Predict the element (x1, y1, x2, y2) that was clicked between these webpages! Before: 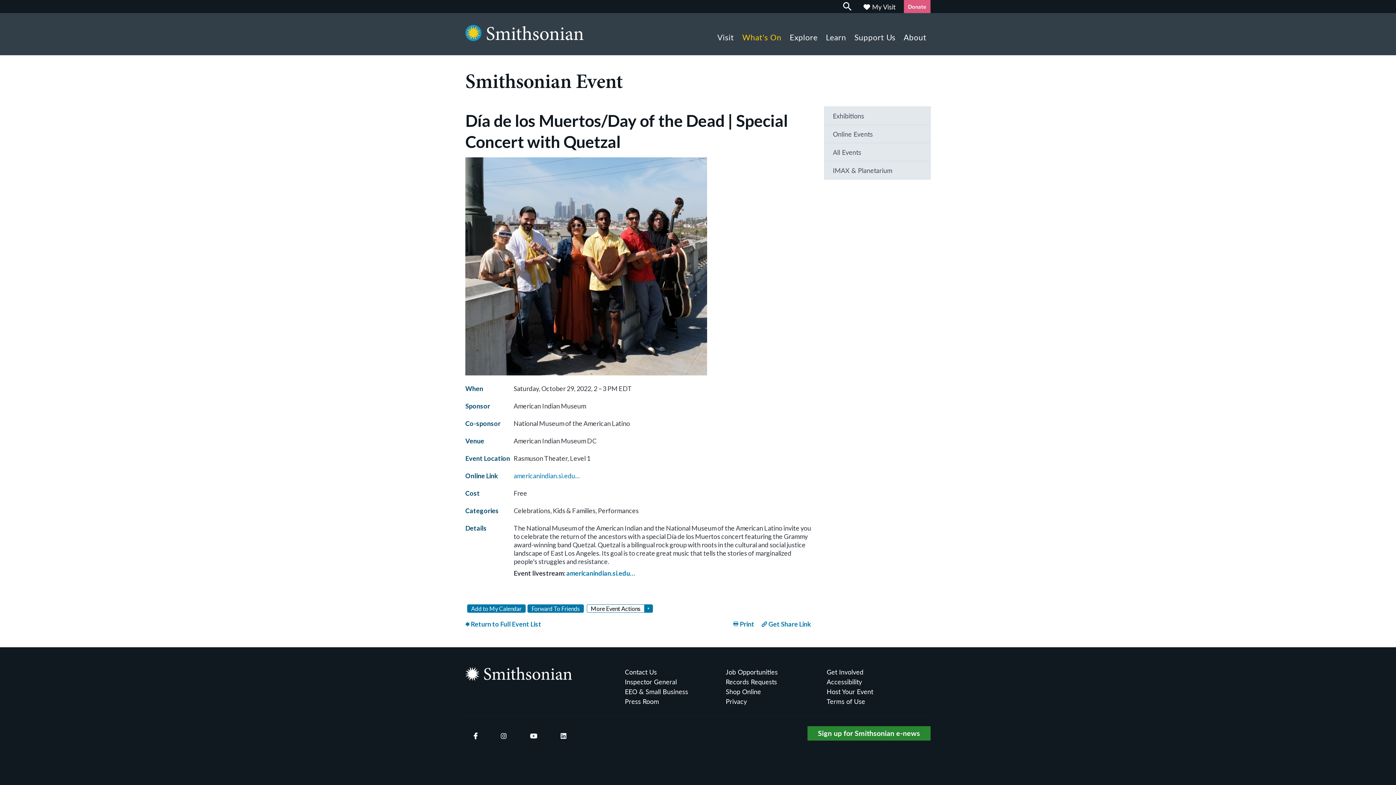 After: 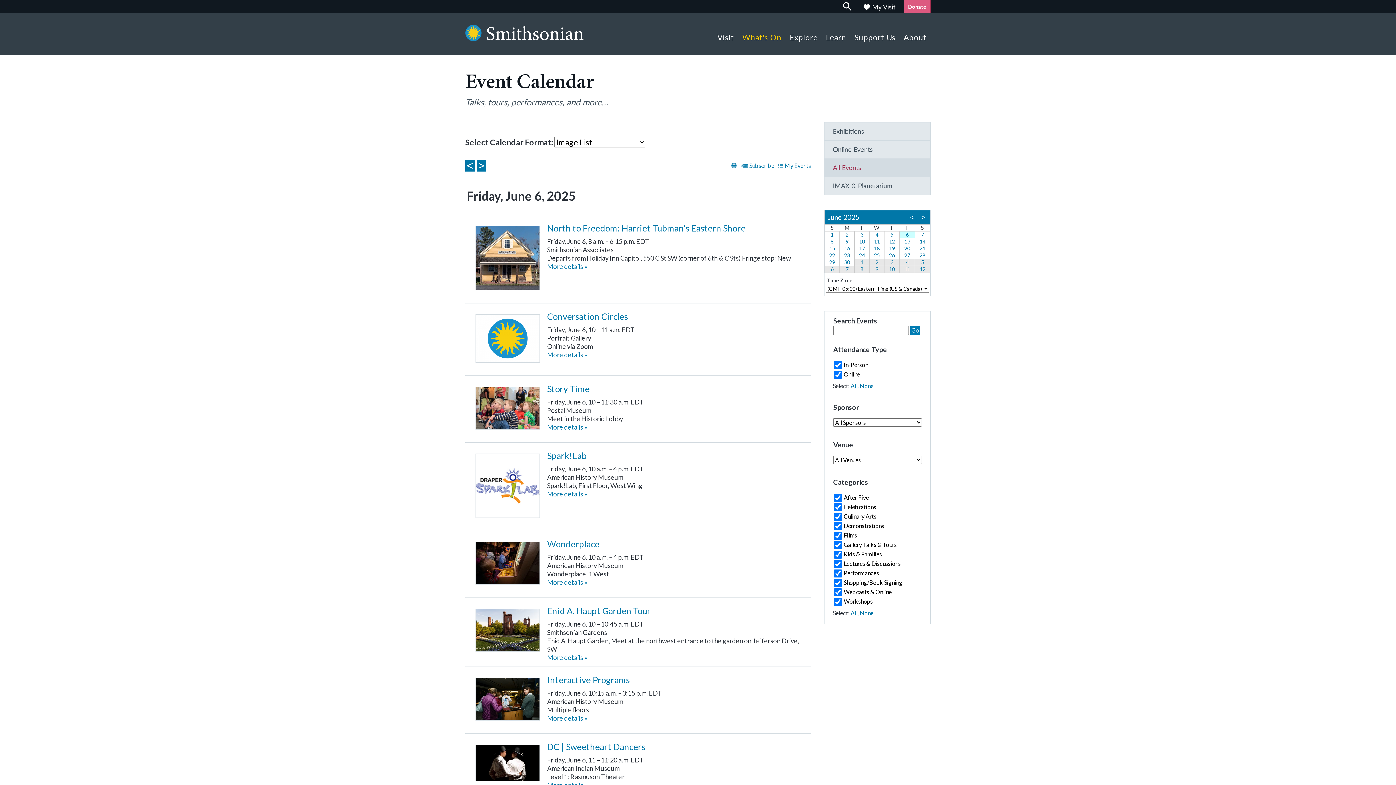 Action: label: All Events bbox: (824, 143, 930, 161)